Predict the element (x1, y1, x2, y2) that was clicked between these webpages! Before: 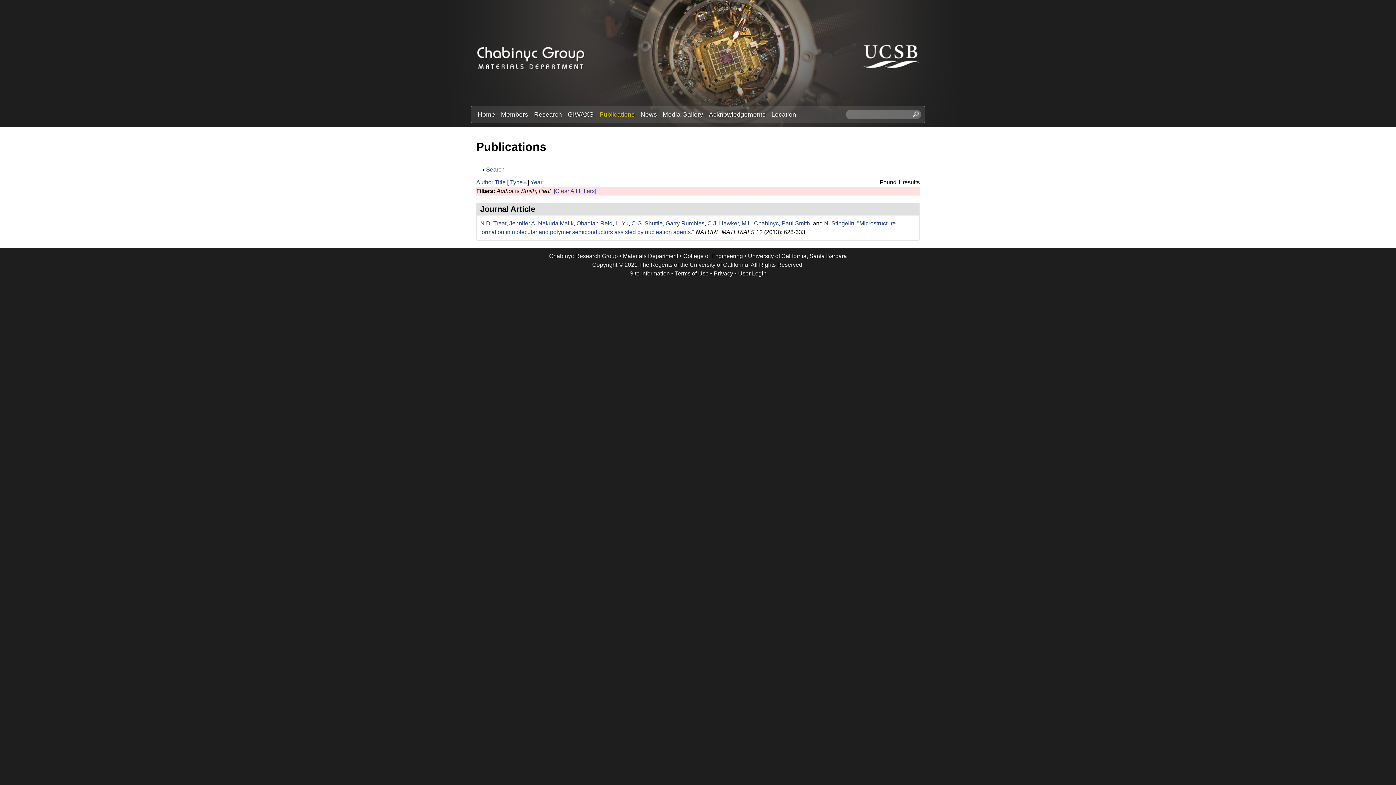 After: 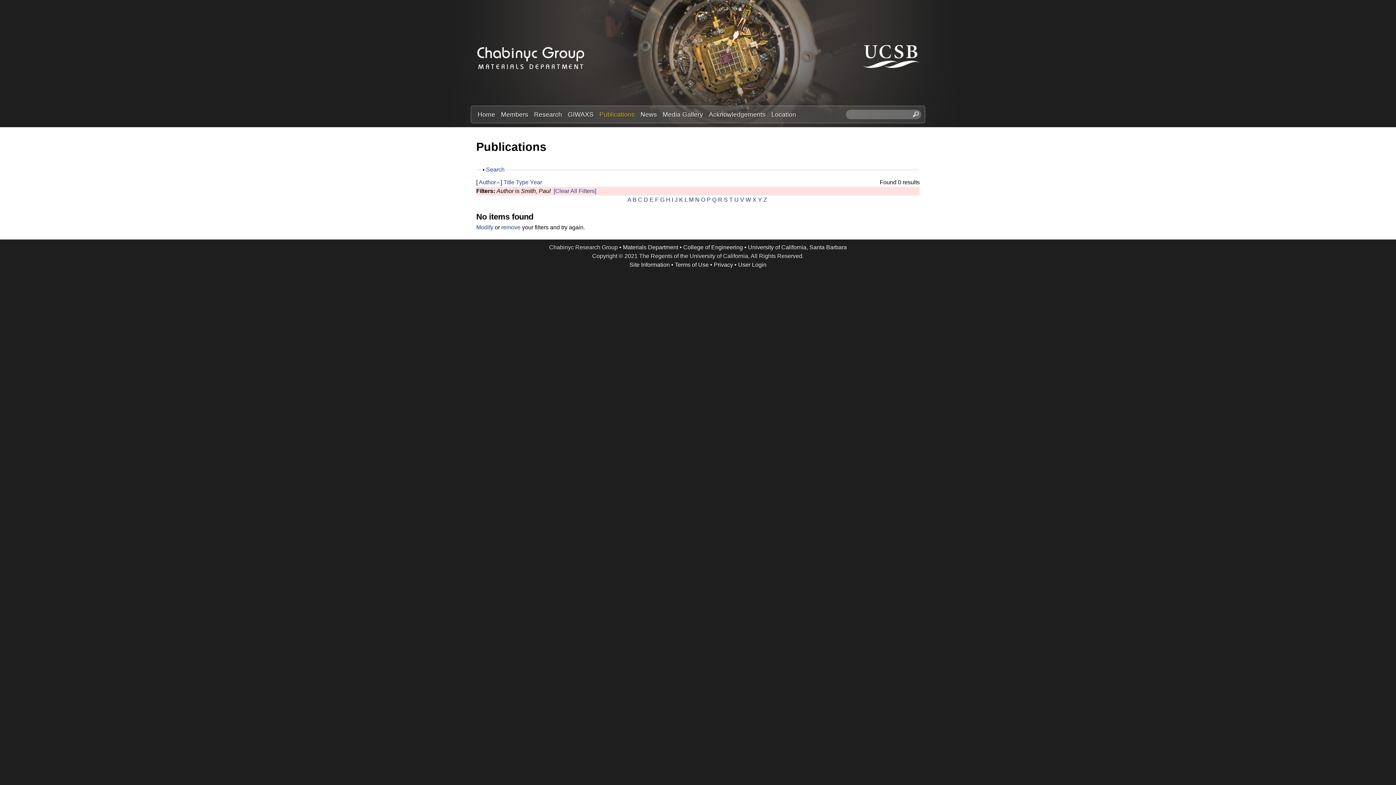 Action: label: Author bbox: (476, 179, 493, 185)